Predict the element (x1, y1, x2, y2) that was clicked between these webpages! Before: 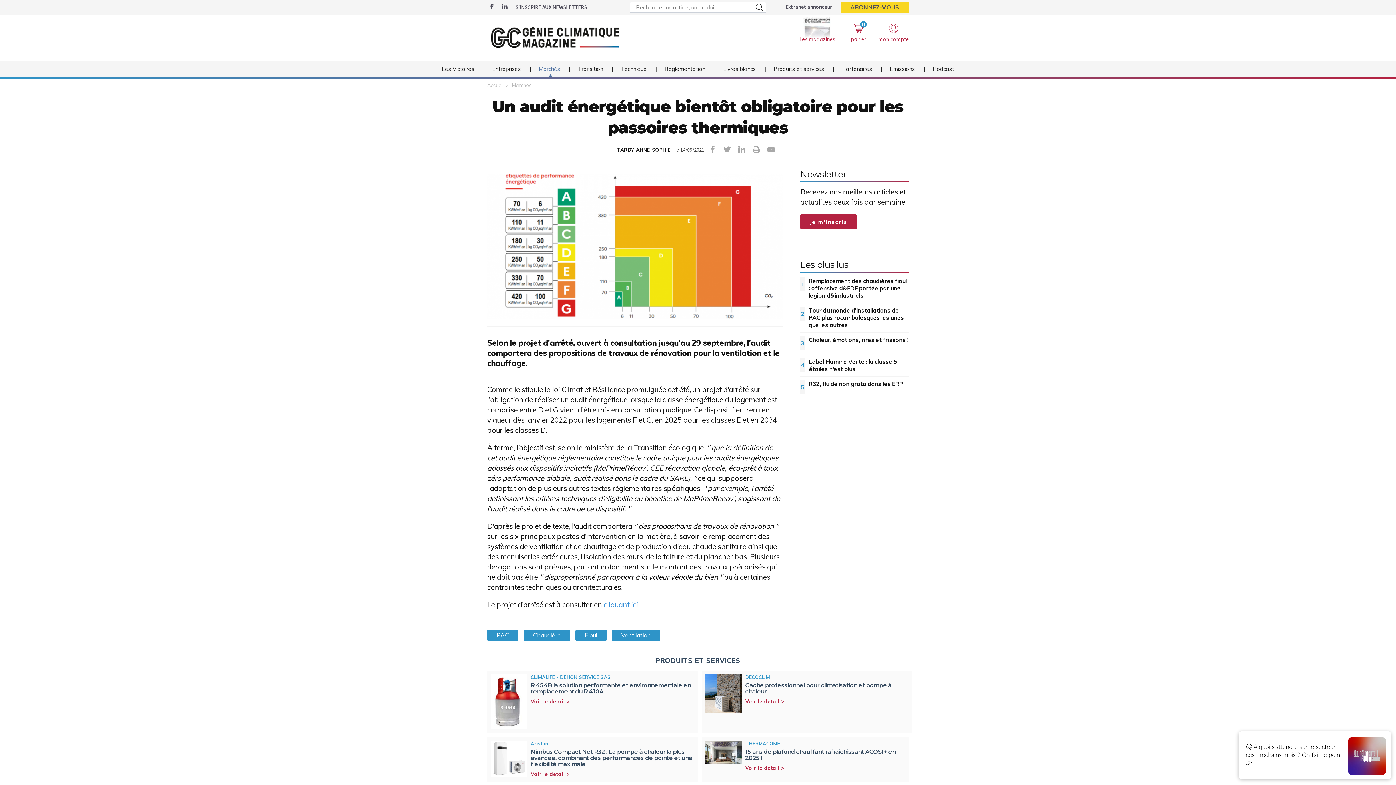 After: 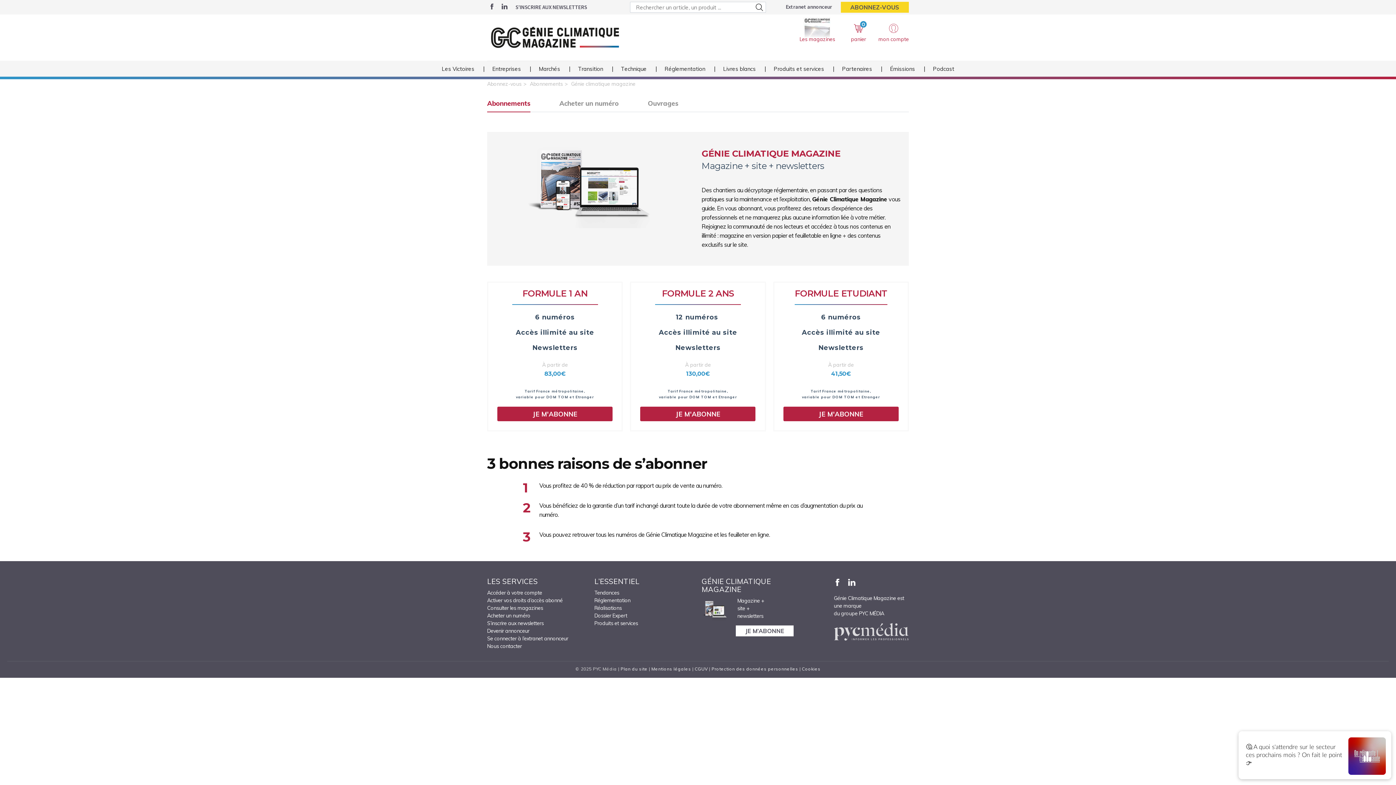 Action: bbox: (841, 1, 909, 12) label: ABONNEZ-VOUS